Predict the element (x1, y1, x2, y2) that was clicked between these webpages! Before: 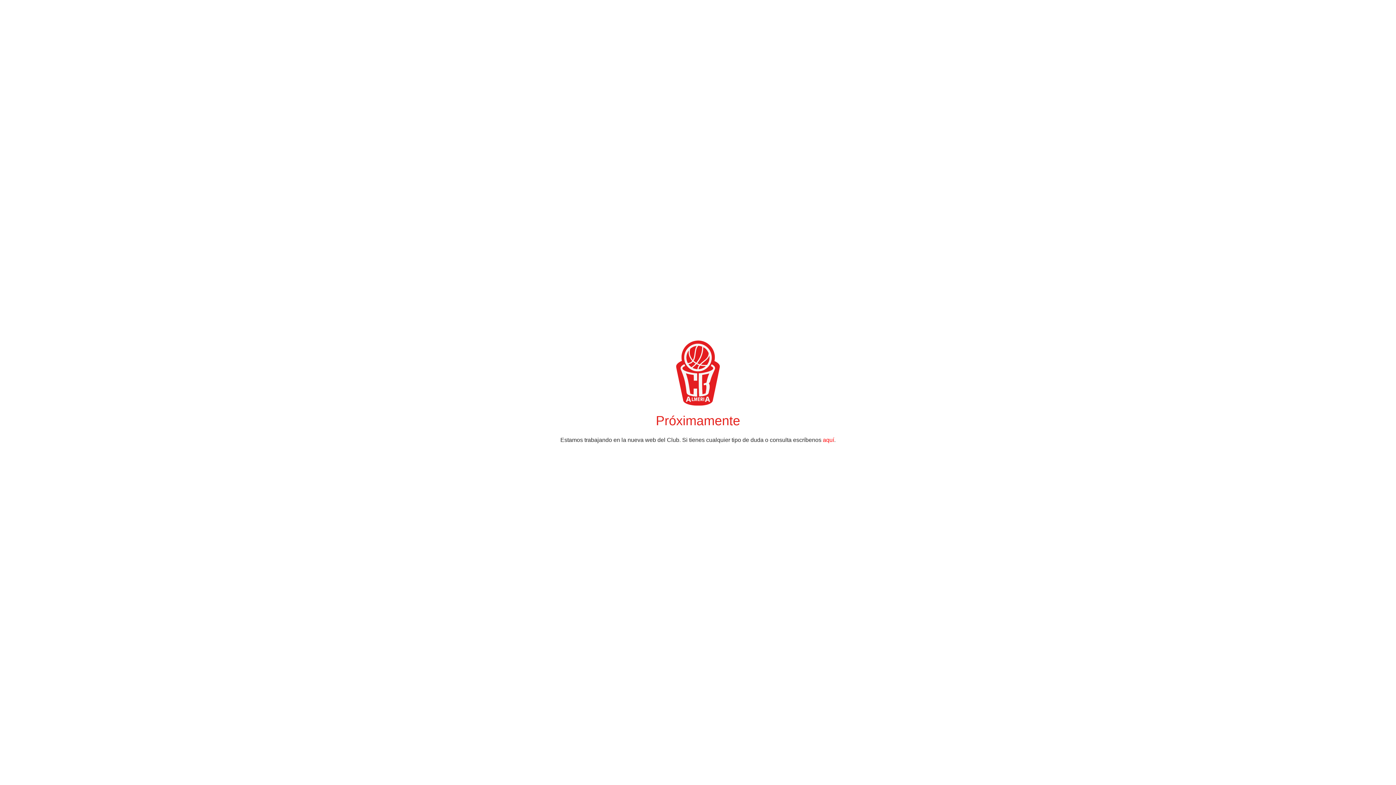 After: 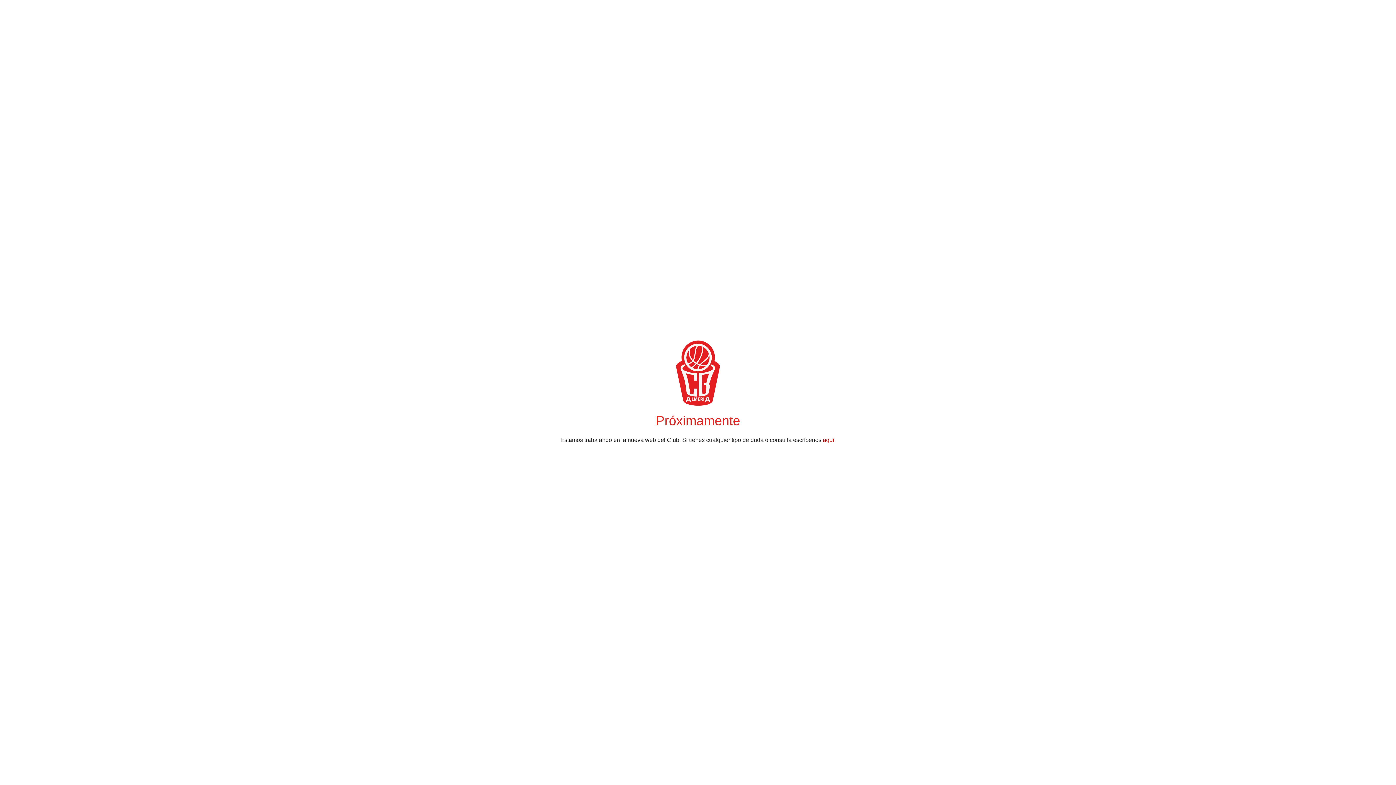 Action: label: aquí bbox: (823, 436, 834, 443)